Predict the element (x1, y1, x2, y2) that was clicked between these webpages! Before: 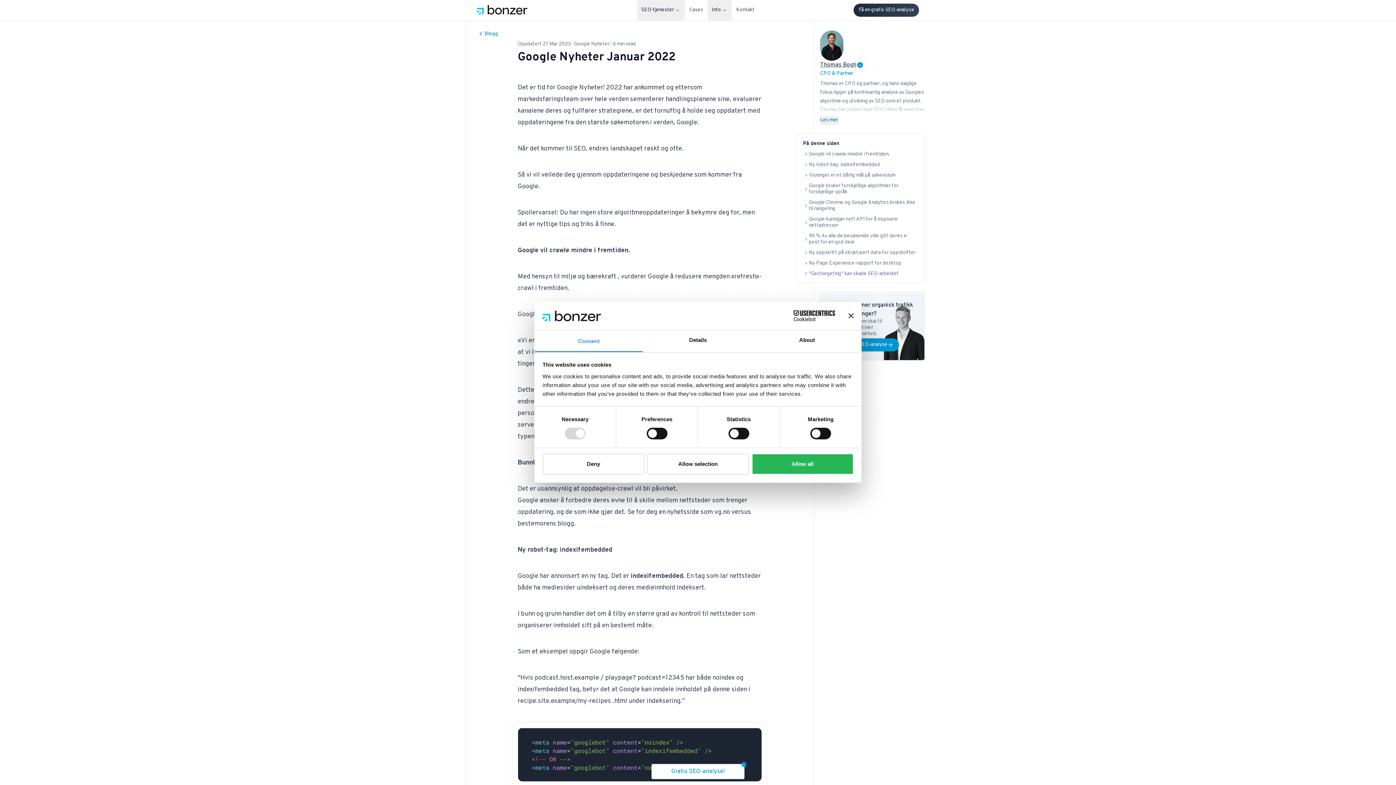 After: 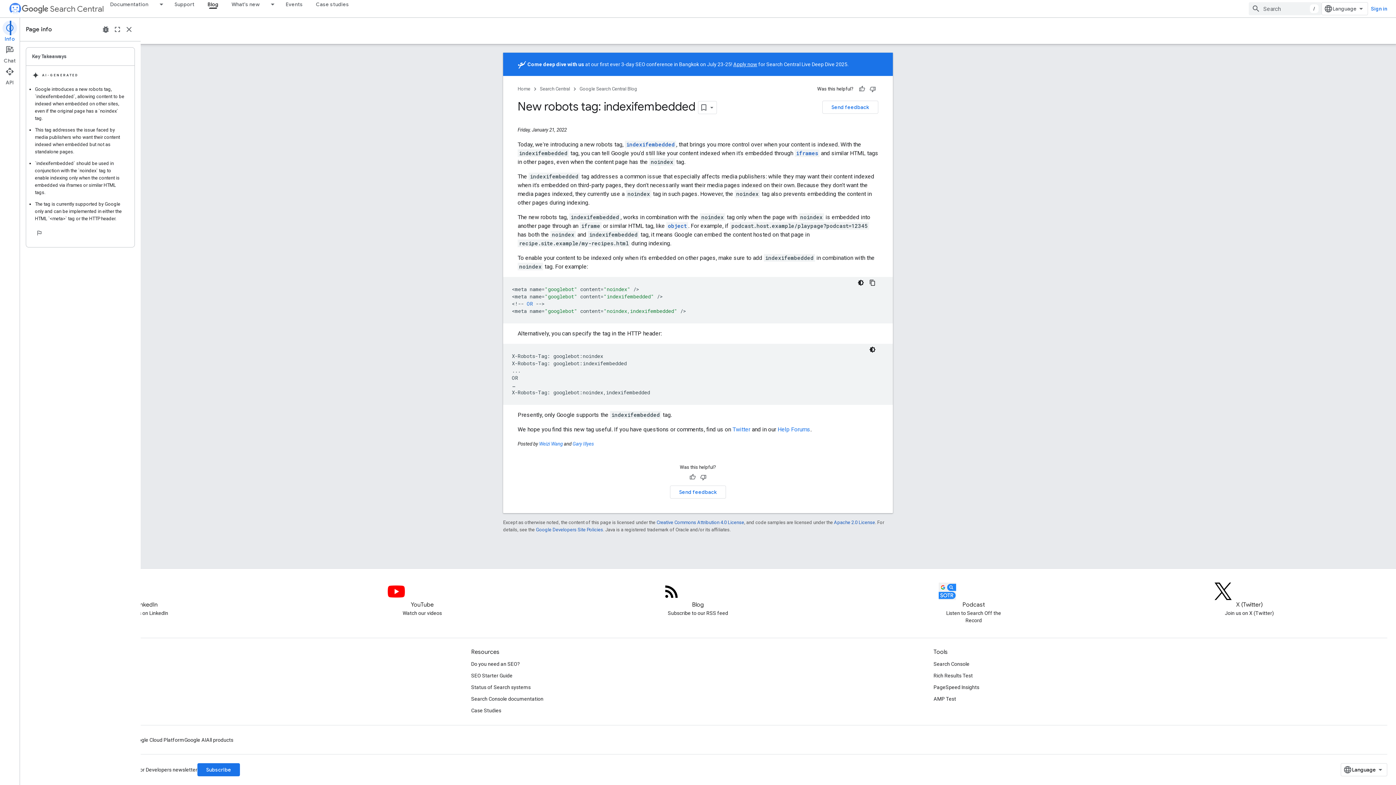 Action: label: Google har annonsert en ny tag bbox: (517, 572, 607, 580)